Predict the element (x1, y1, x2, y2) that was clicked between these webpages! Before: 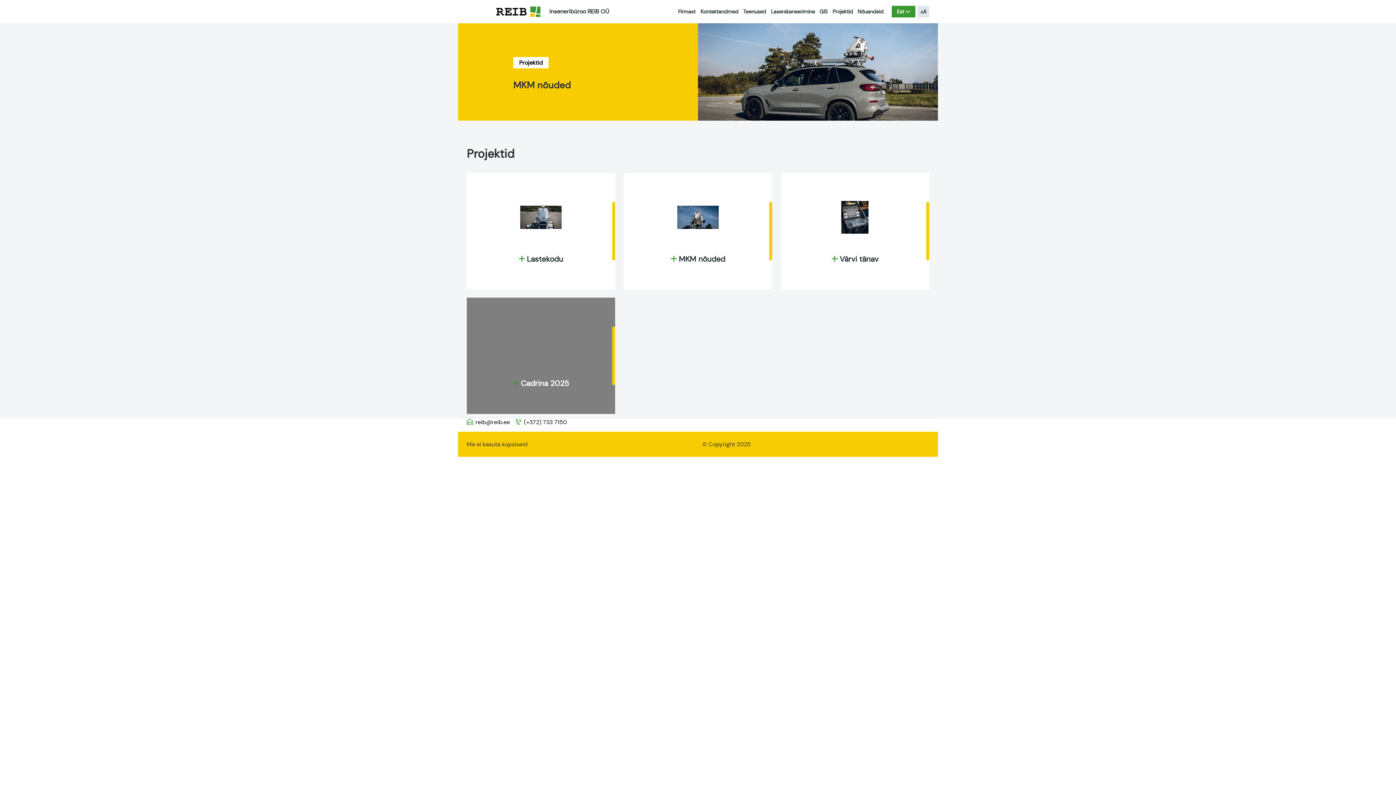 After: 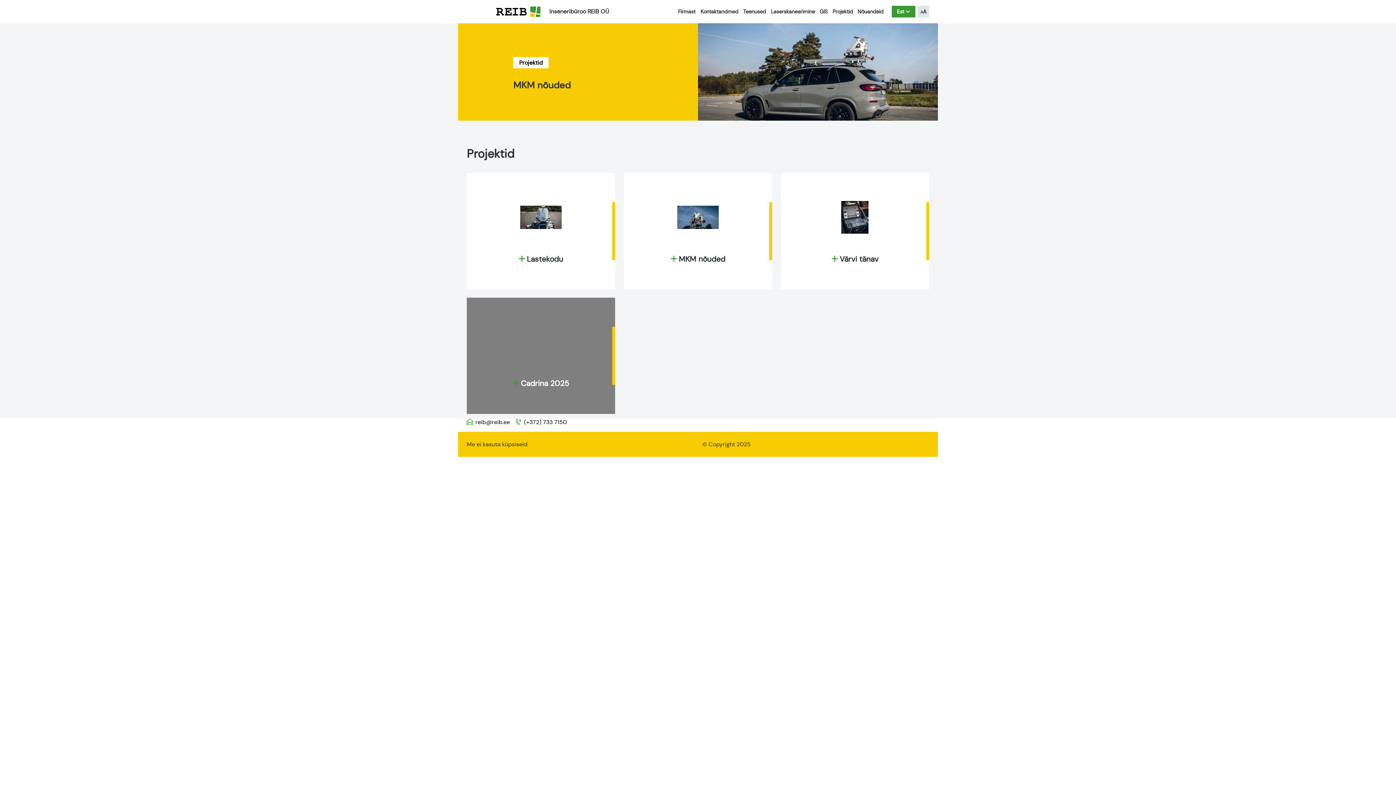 Action: bbox: (475, 418, 510, 426) label: reib@reib.ee